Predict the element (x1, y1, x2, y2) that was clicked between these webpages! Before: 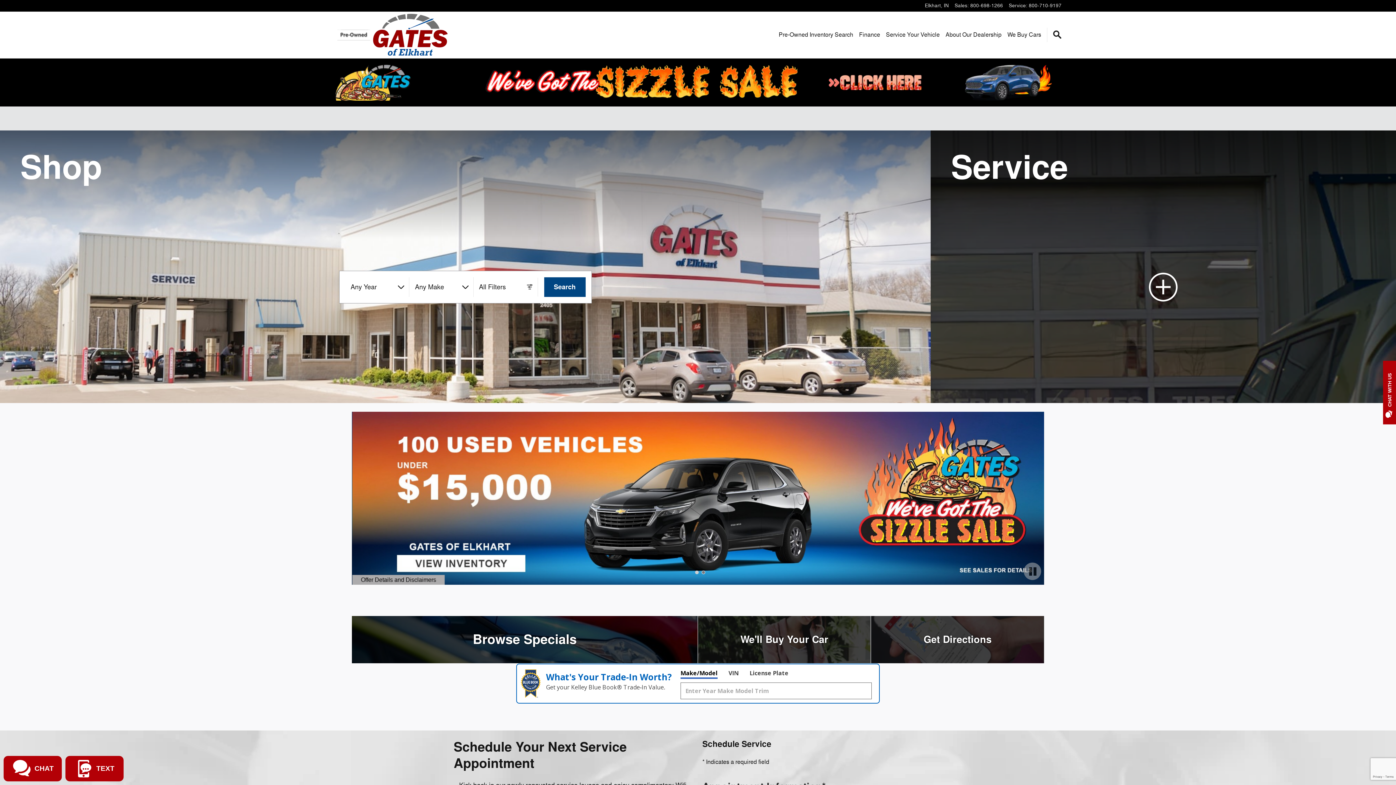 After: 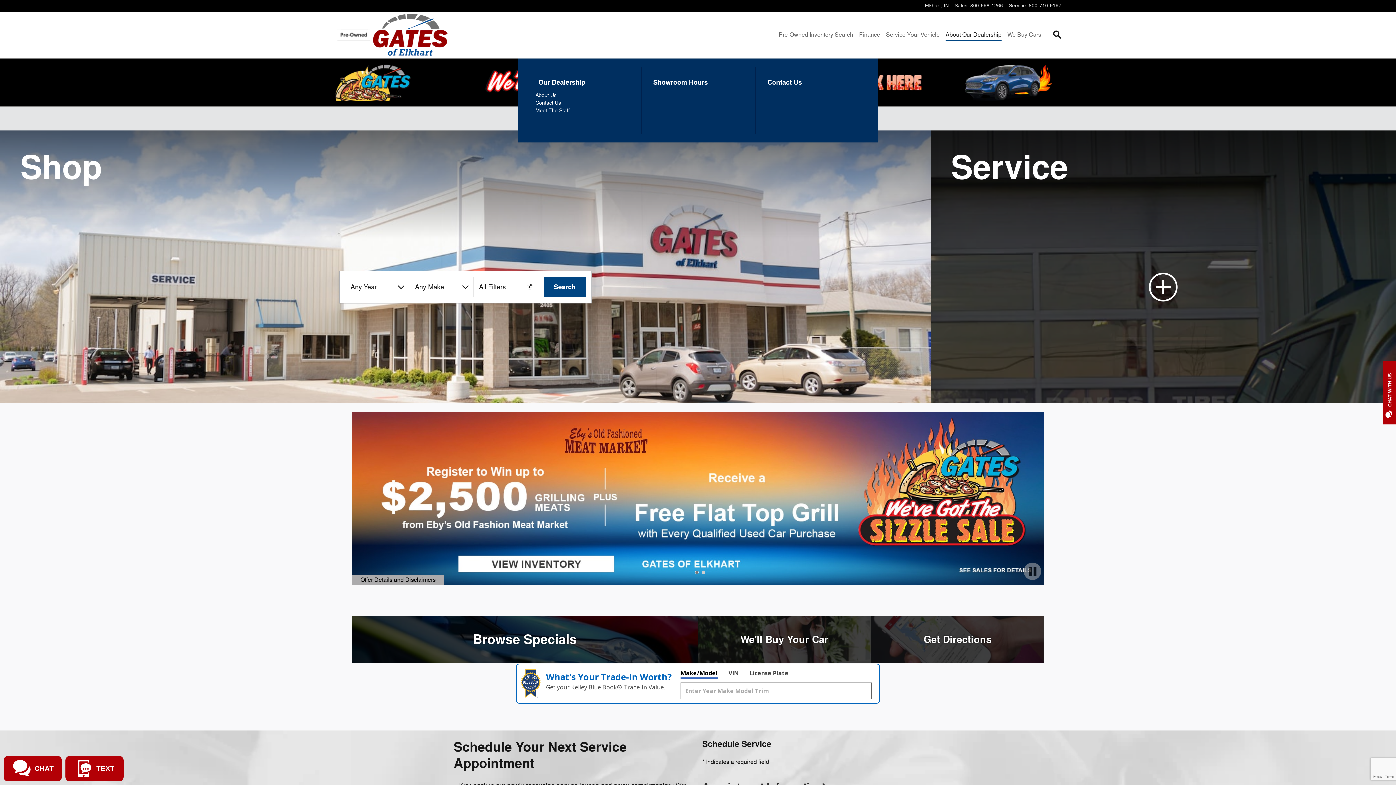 Action: label: About Our Dealership bbox: (945, 29, 1001, 40)